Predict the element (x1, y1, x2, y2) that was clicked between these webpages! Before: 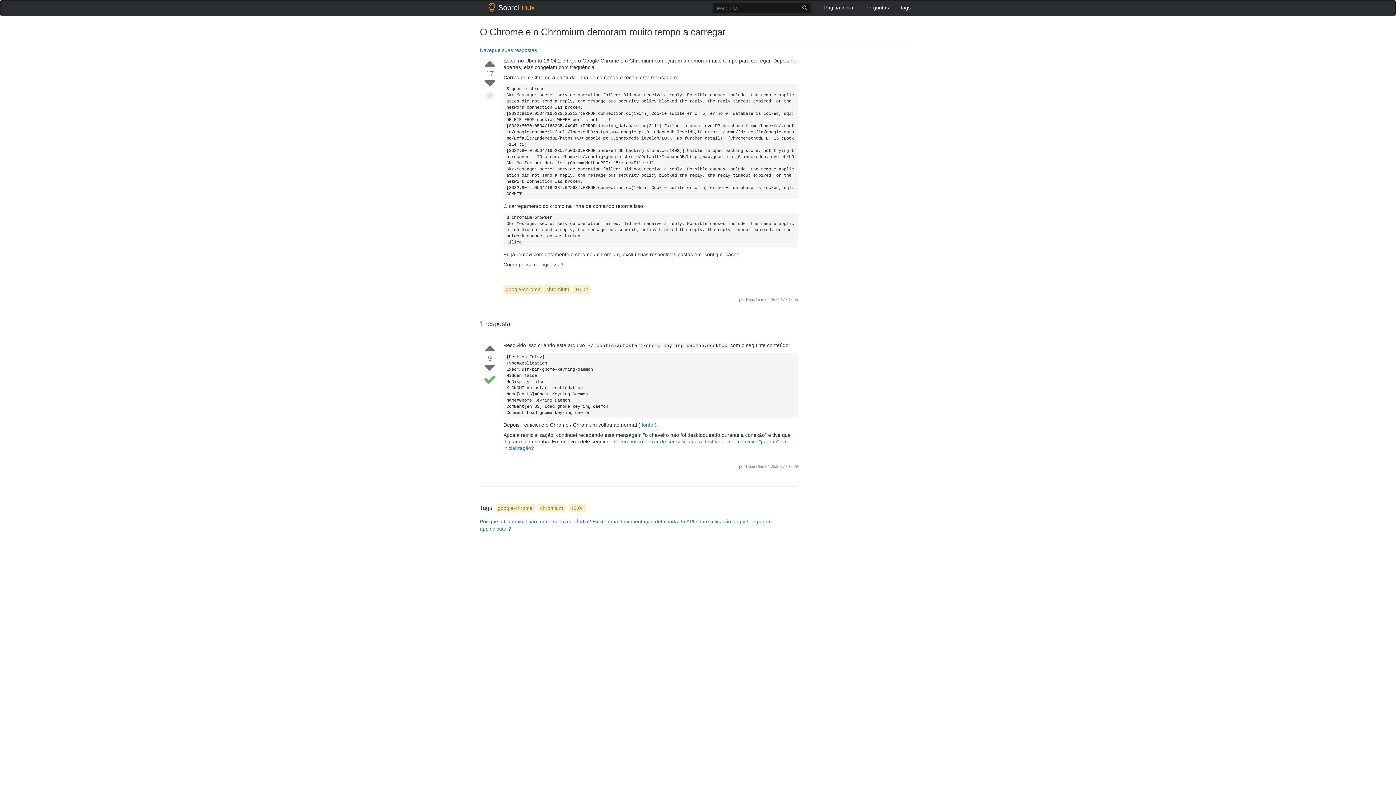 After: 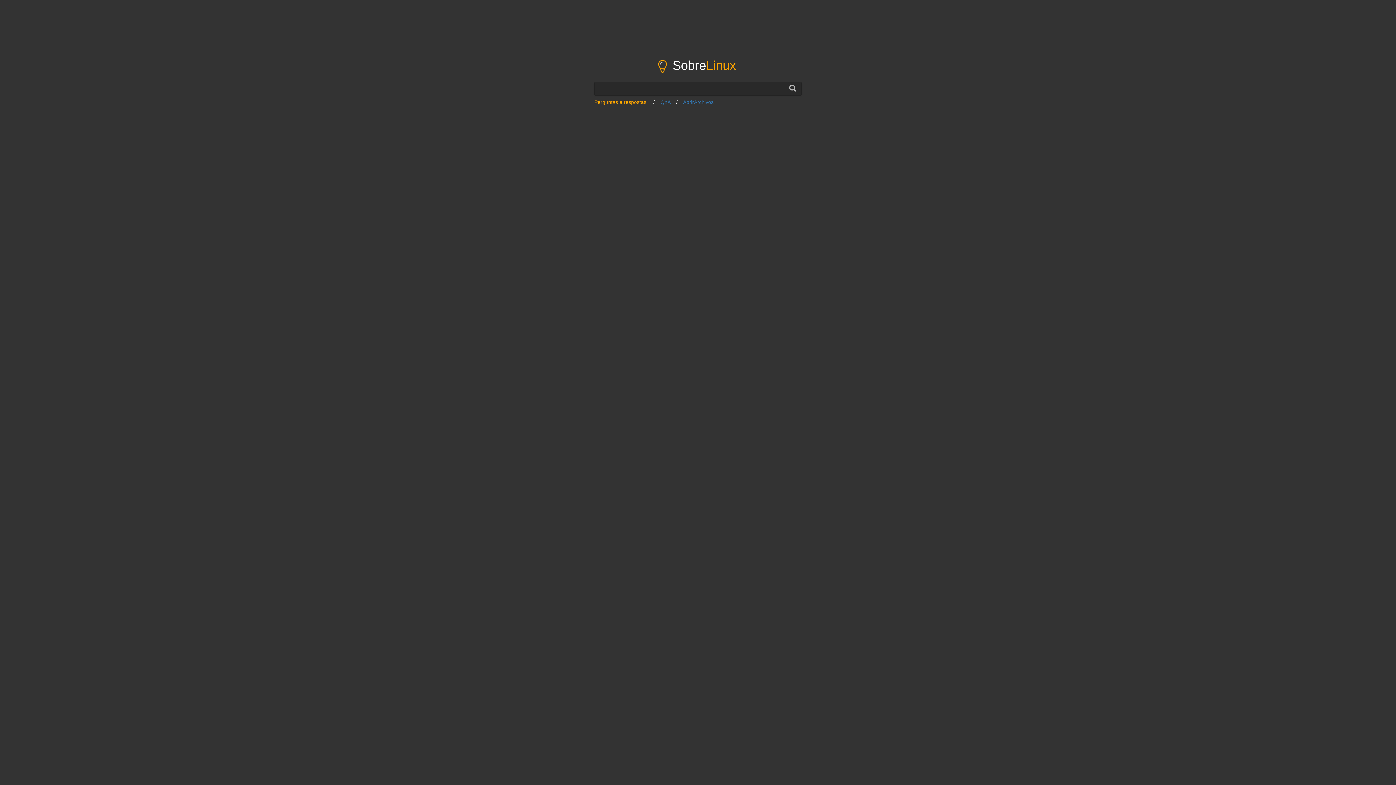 Action: bbox: (818, 0, 860, 14) label: Pagina inicial